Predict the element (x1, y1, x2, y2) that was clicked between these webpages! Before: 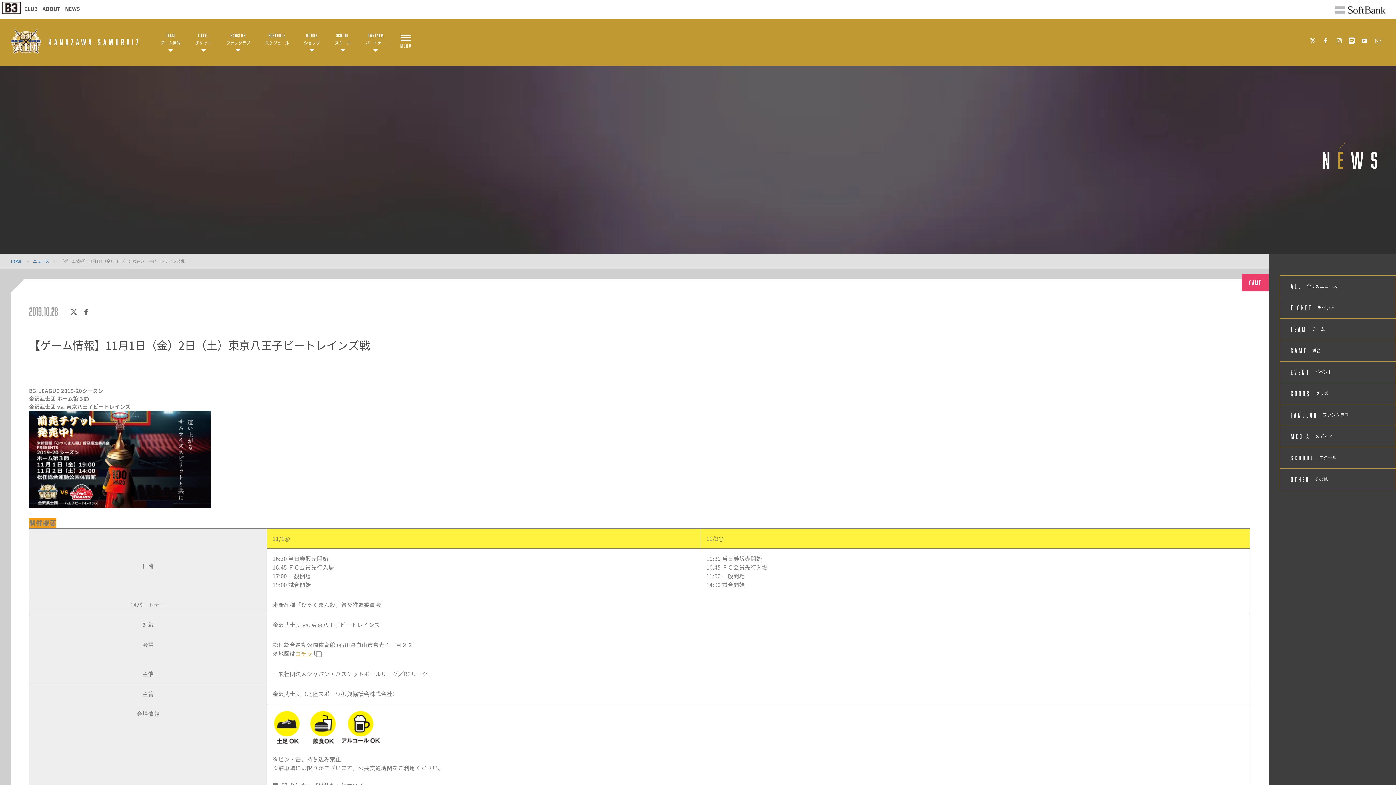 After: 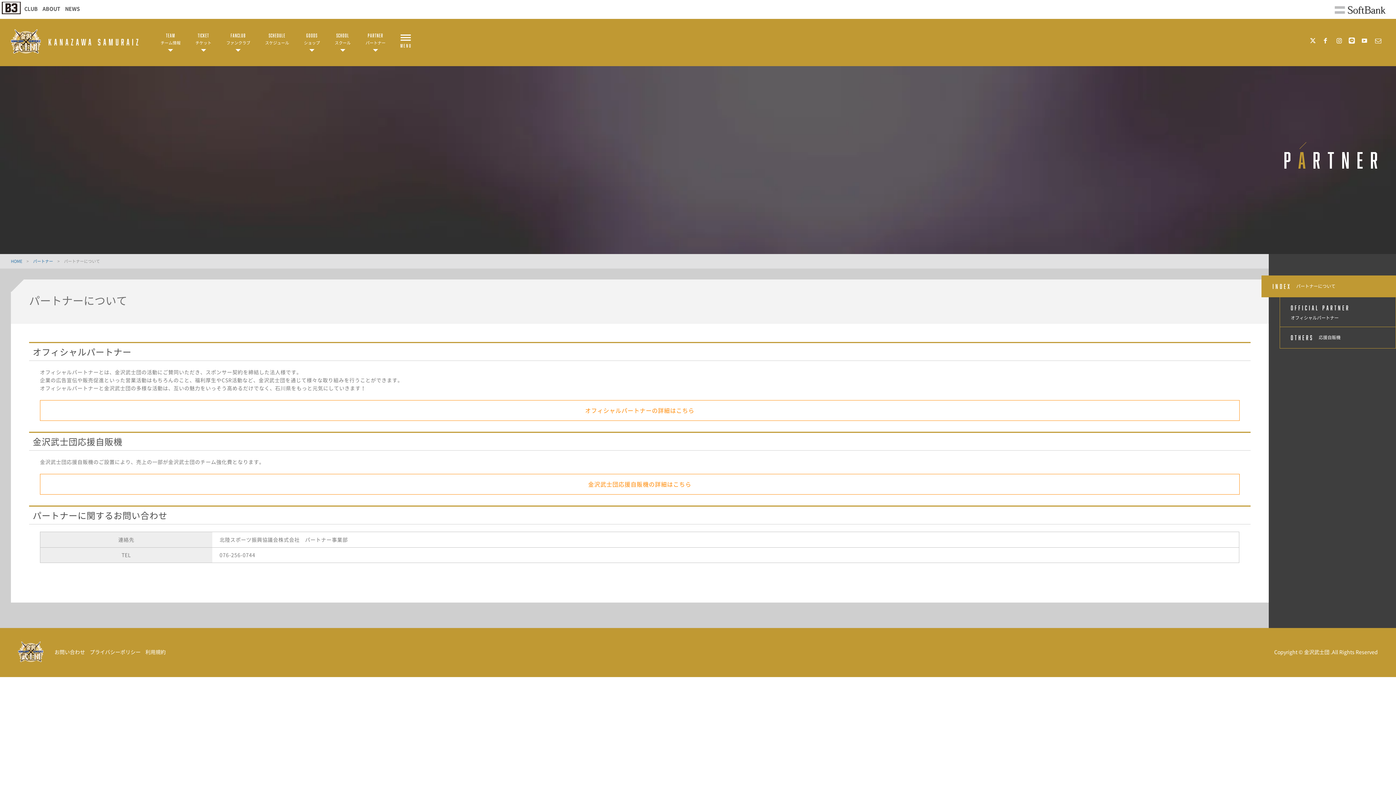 Action: bbox: (365, 18, 385, 62) label: PARTNER

パートナー